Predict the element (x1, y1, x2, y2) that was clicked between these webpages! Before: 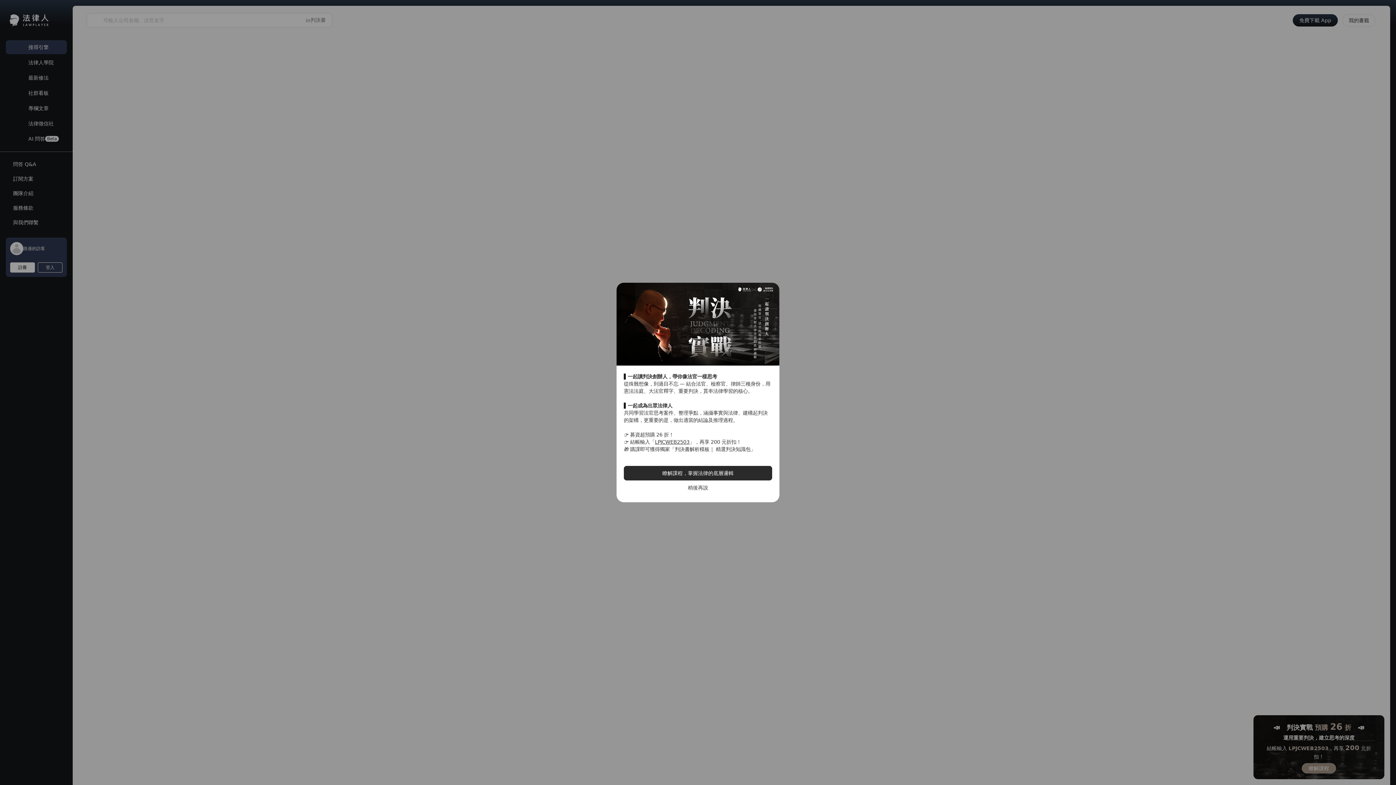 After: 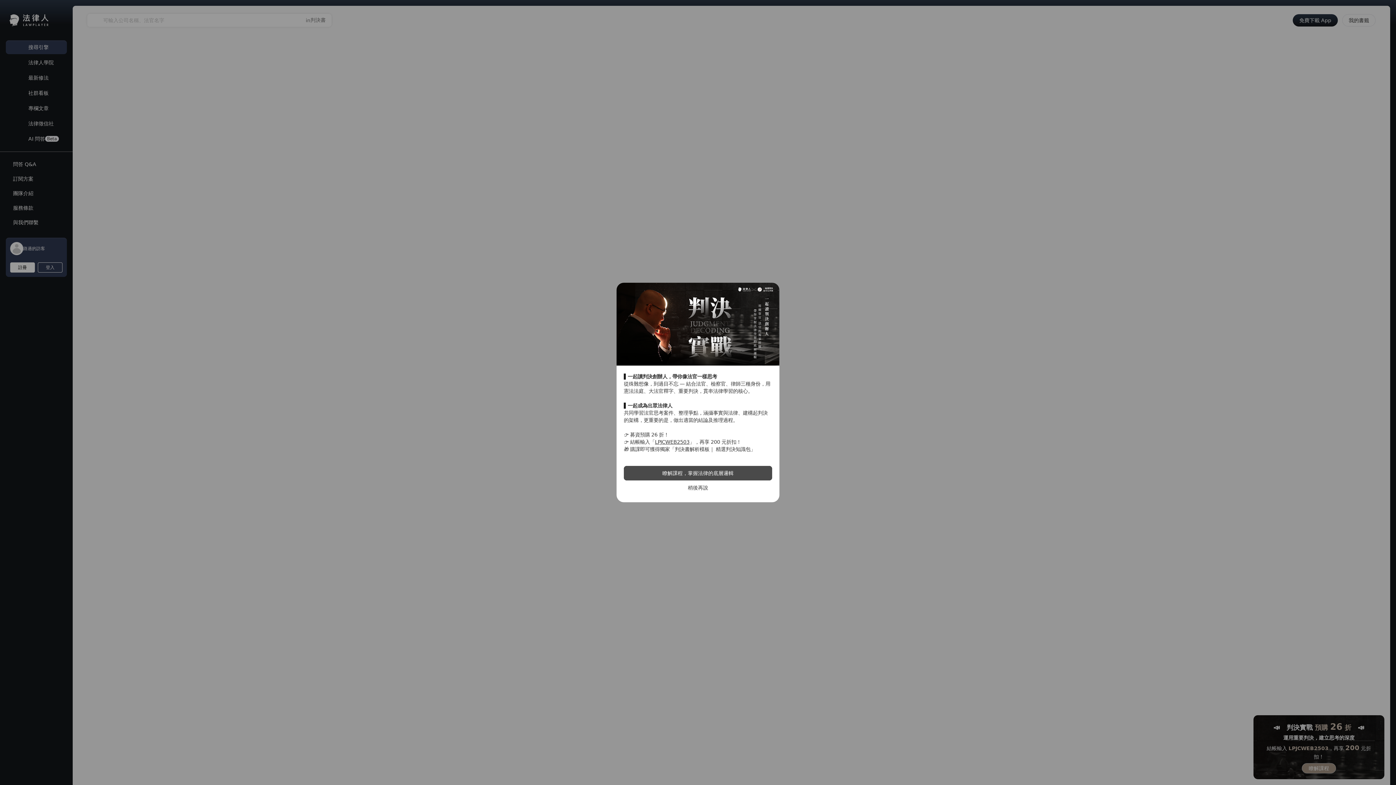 Action: label: 瞭解課程，掌握法律的底層邏輯 bbox: (661, 429, 735, 436)